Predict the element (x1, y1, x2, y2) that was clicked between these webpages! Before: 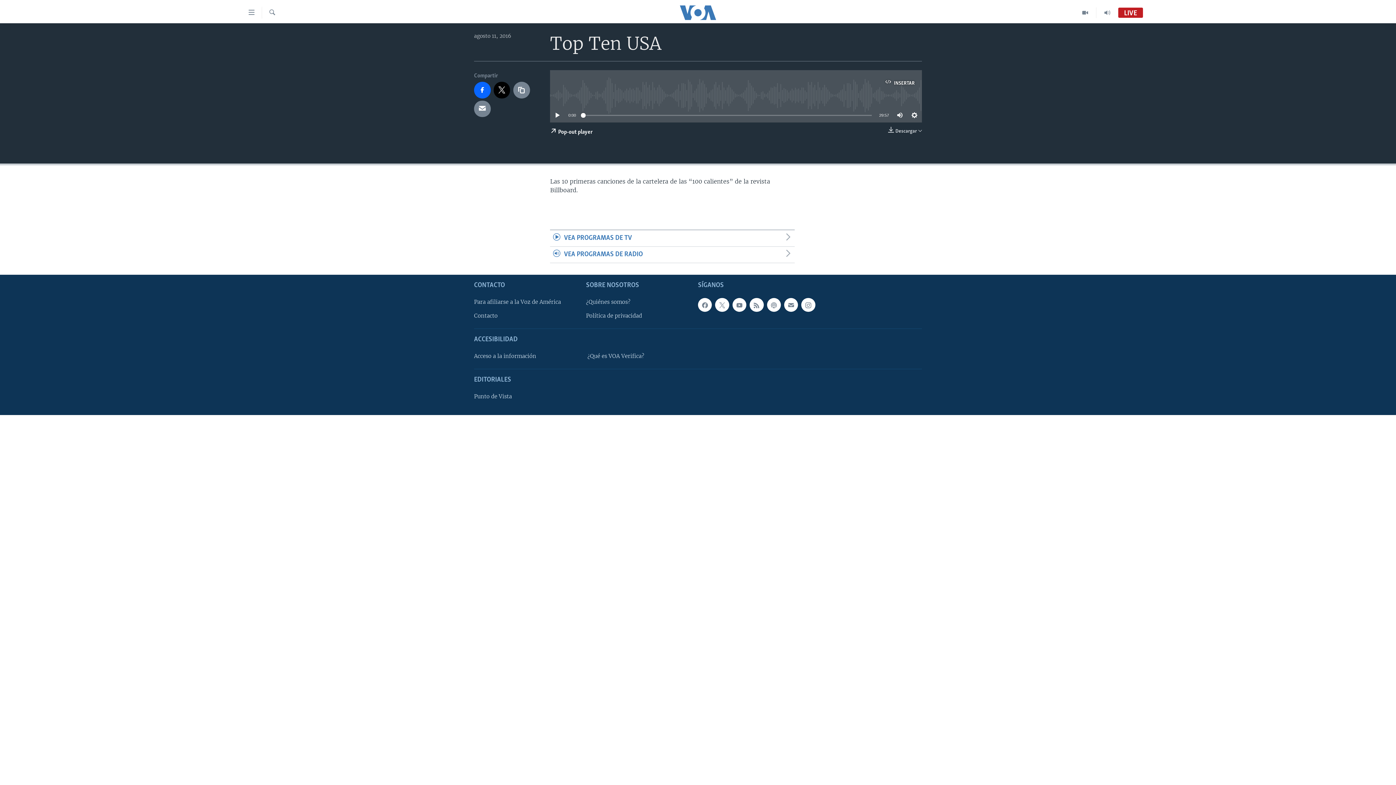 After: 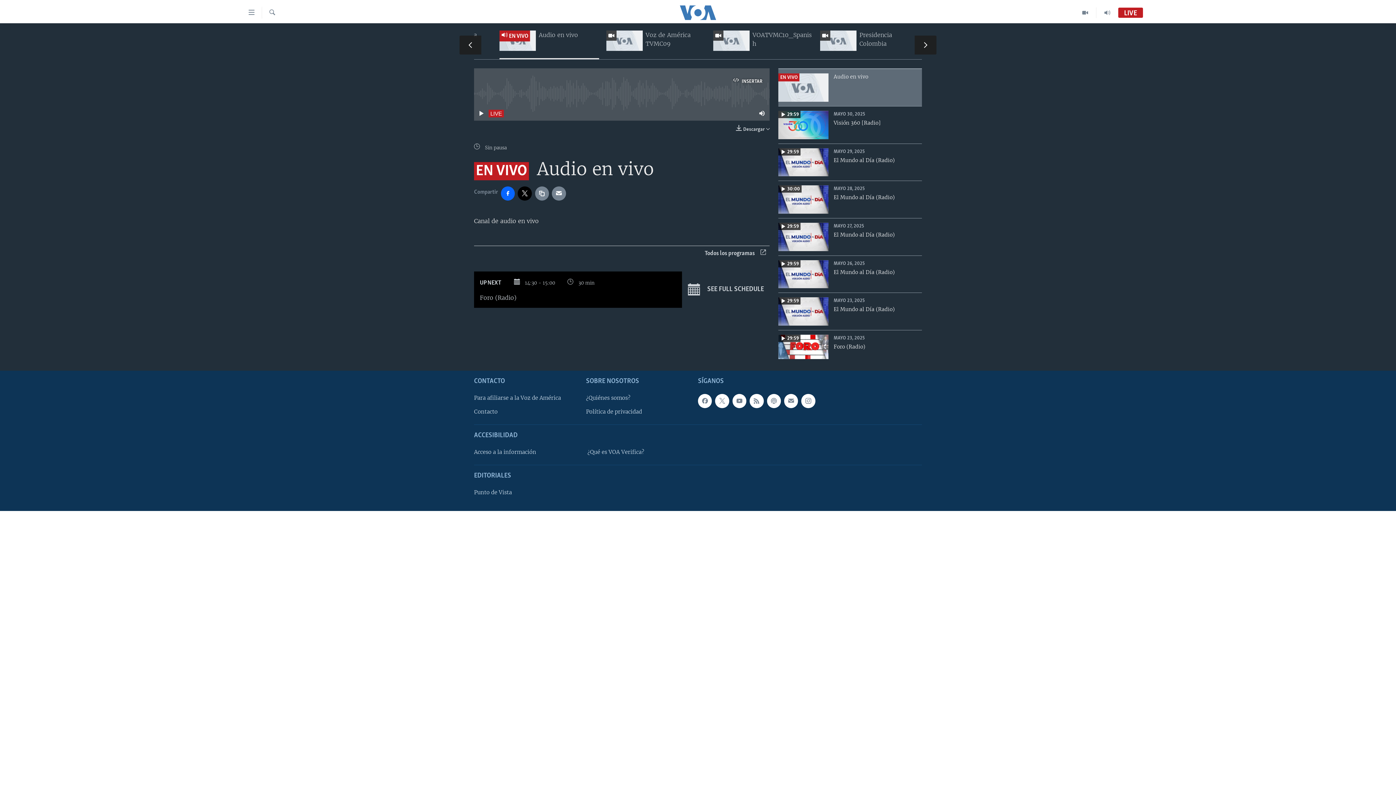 Action: bbox: (1118, 9, 1143, 16) label: LIVE